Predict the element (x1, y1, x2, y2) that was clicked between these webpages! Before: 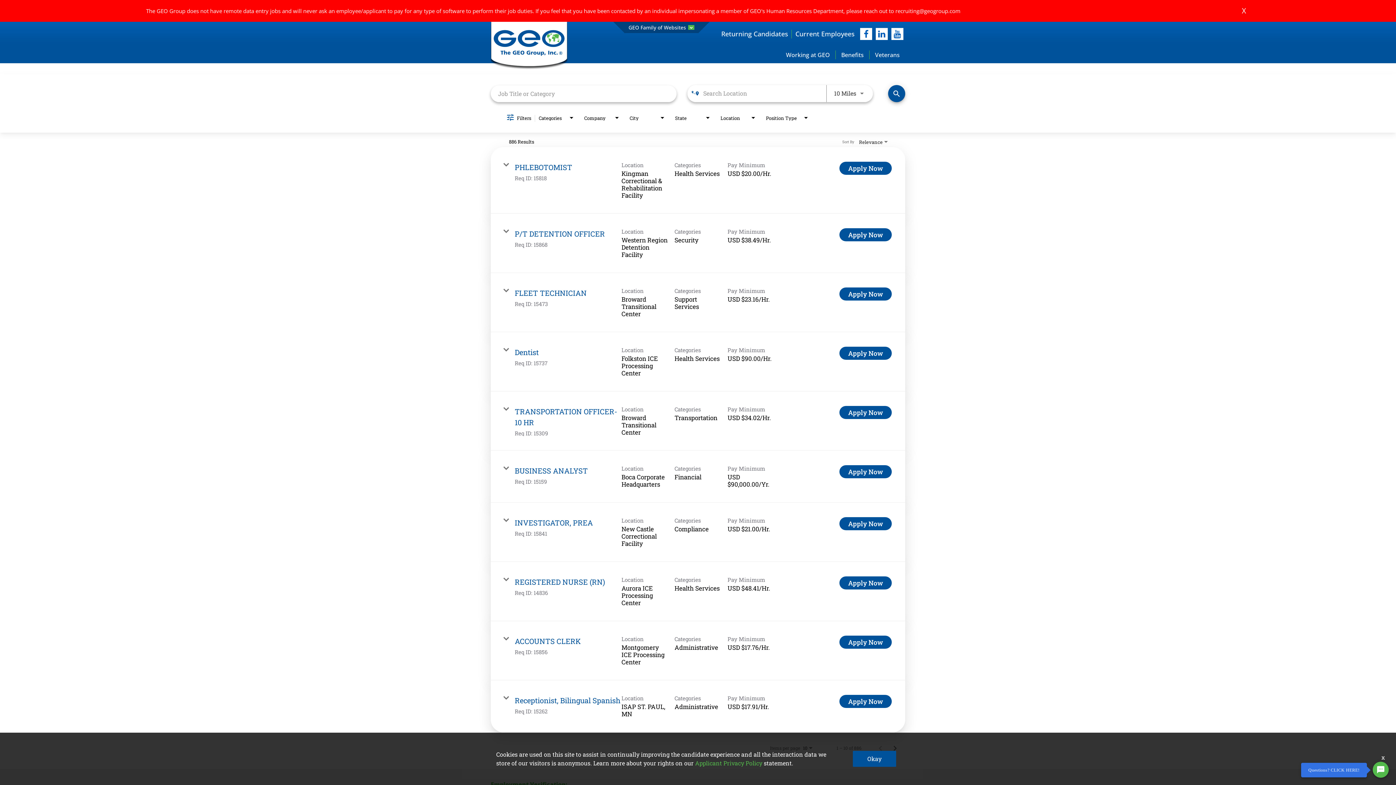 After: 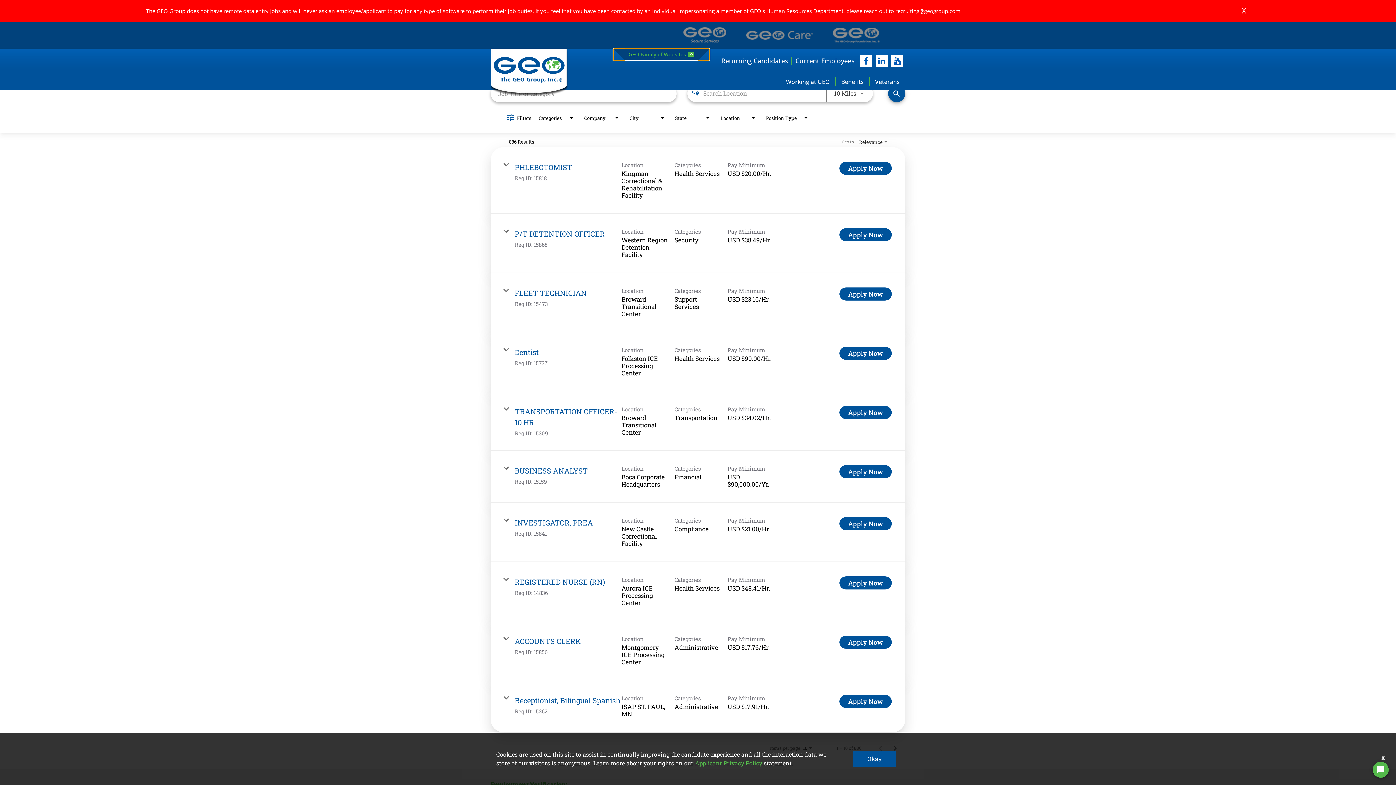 Action: bbox: (625, 21, 698, 33) label: GEO Family of Websites